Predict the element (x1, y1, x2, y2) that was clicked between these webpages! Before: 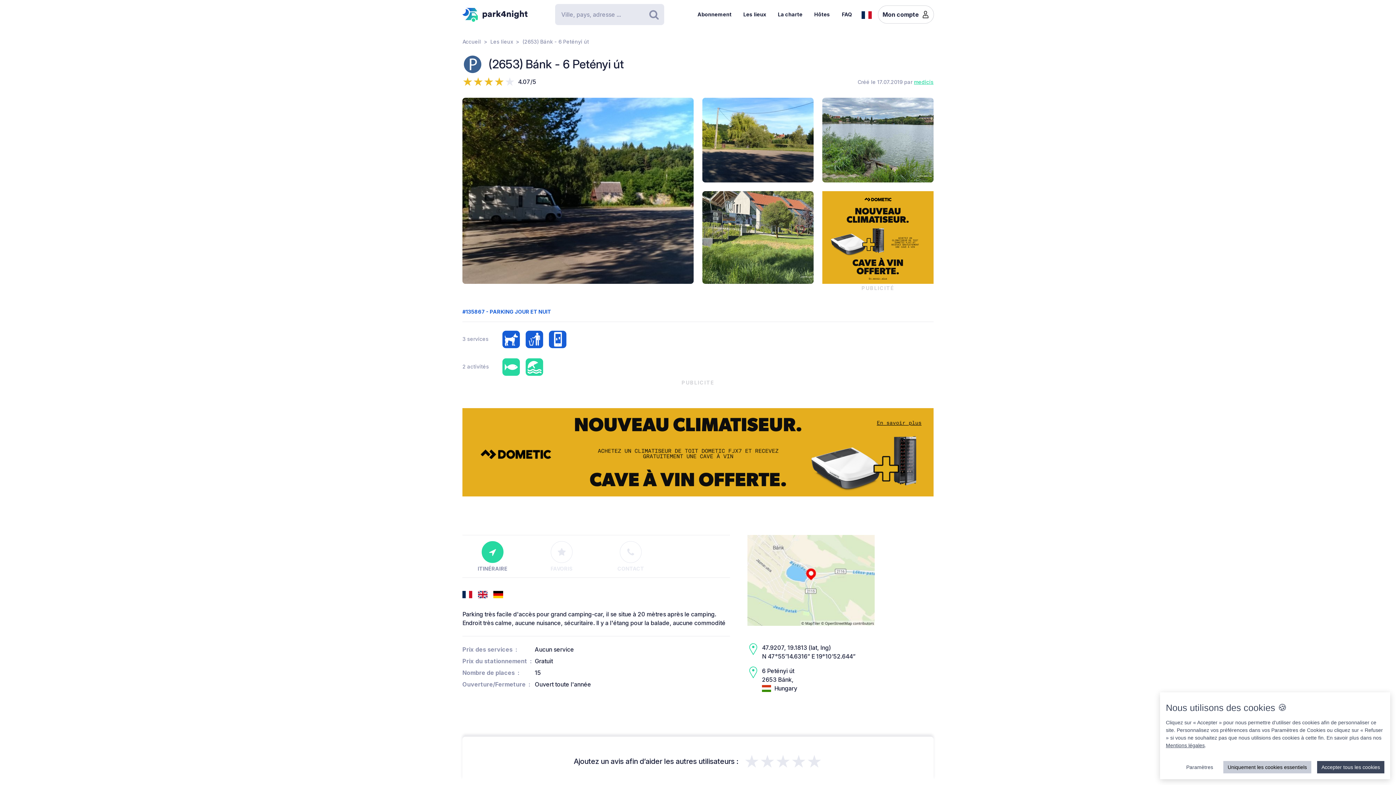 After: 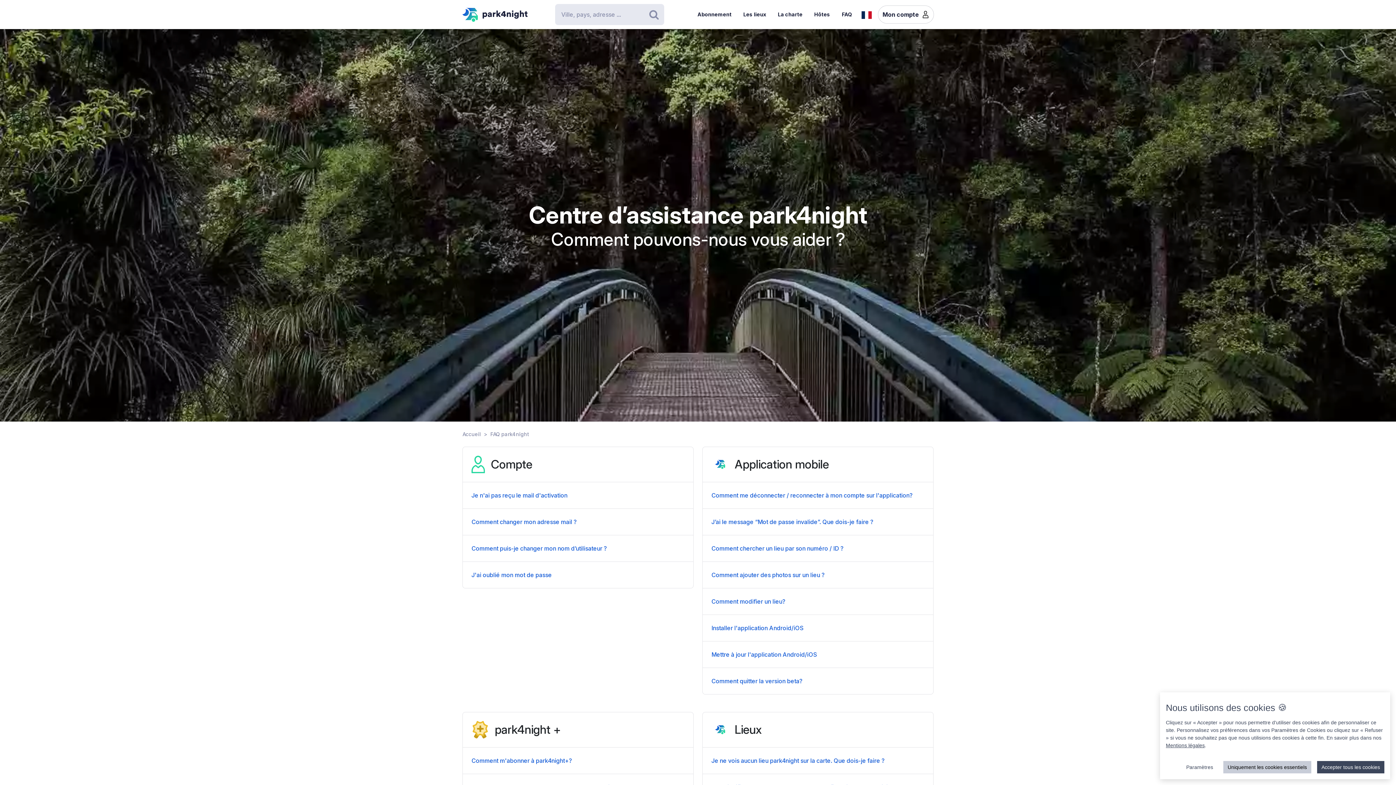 Action: label: FAQ bbox: (836, 5, 858, 23)